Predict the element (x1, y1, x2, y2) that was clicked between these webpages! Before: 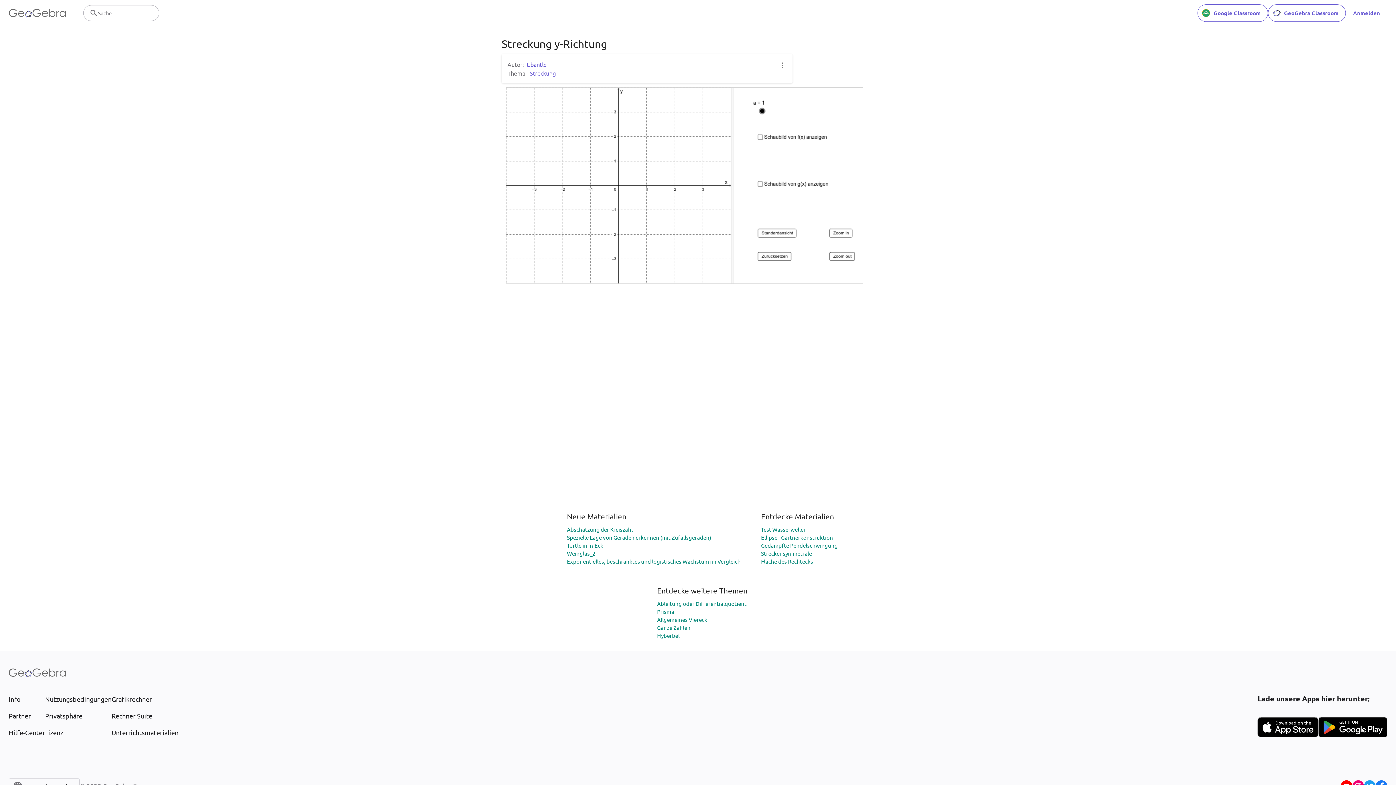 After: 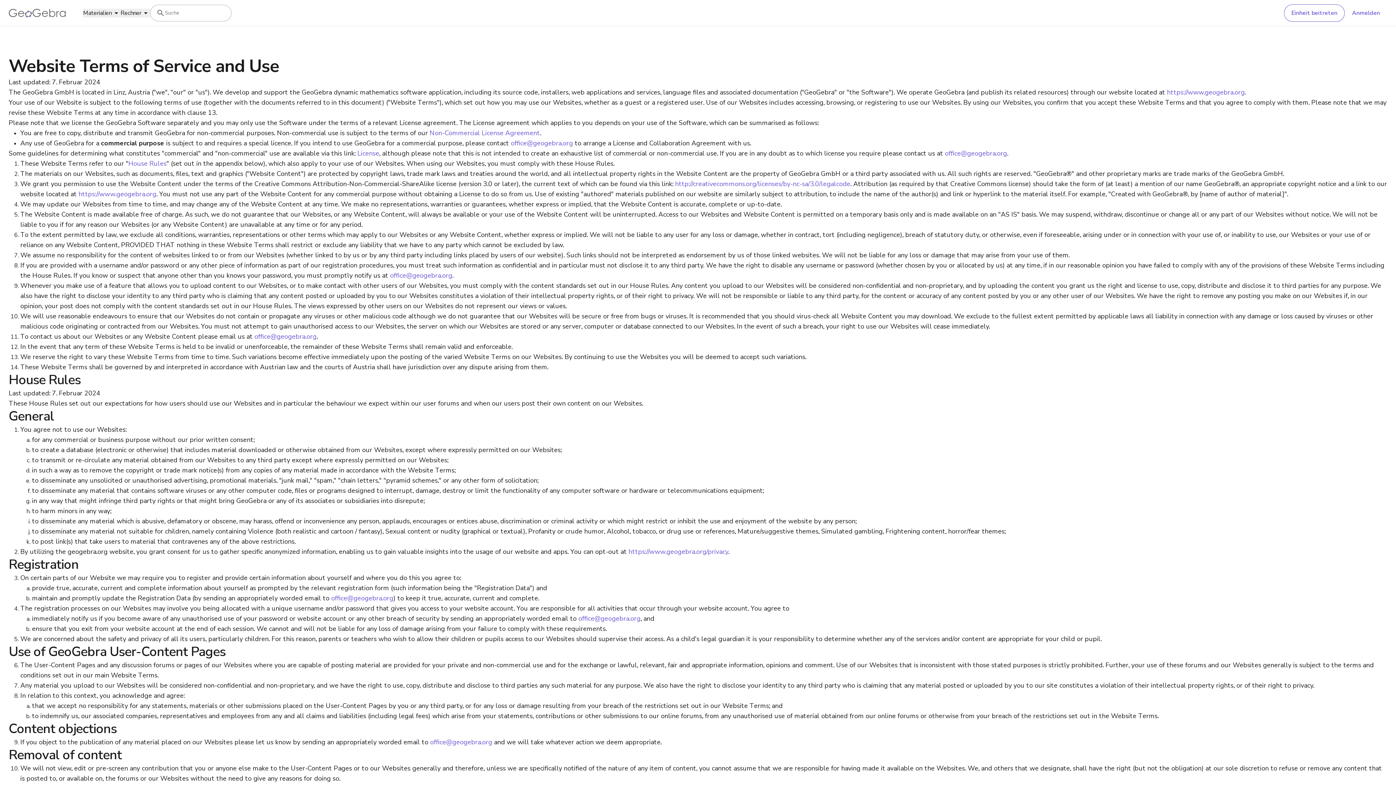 Action: bbox: (45, 694, 111, 704) label: Nutzungsbedingungen